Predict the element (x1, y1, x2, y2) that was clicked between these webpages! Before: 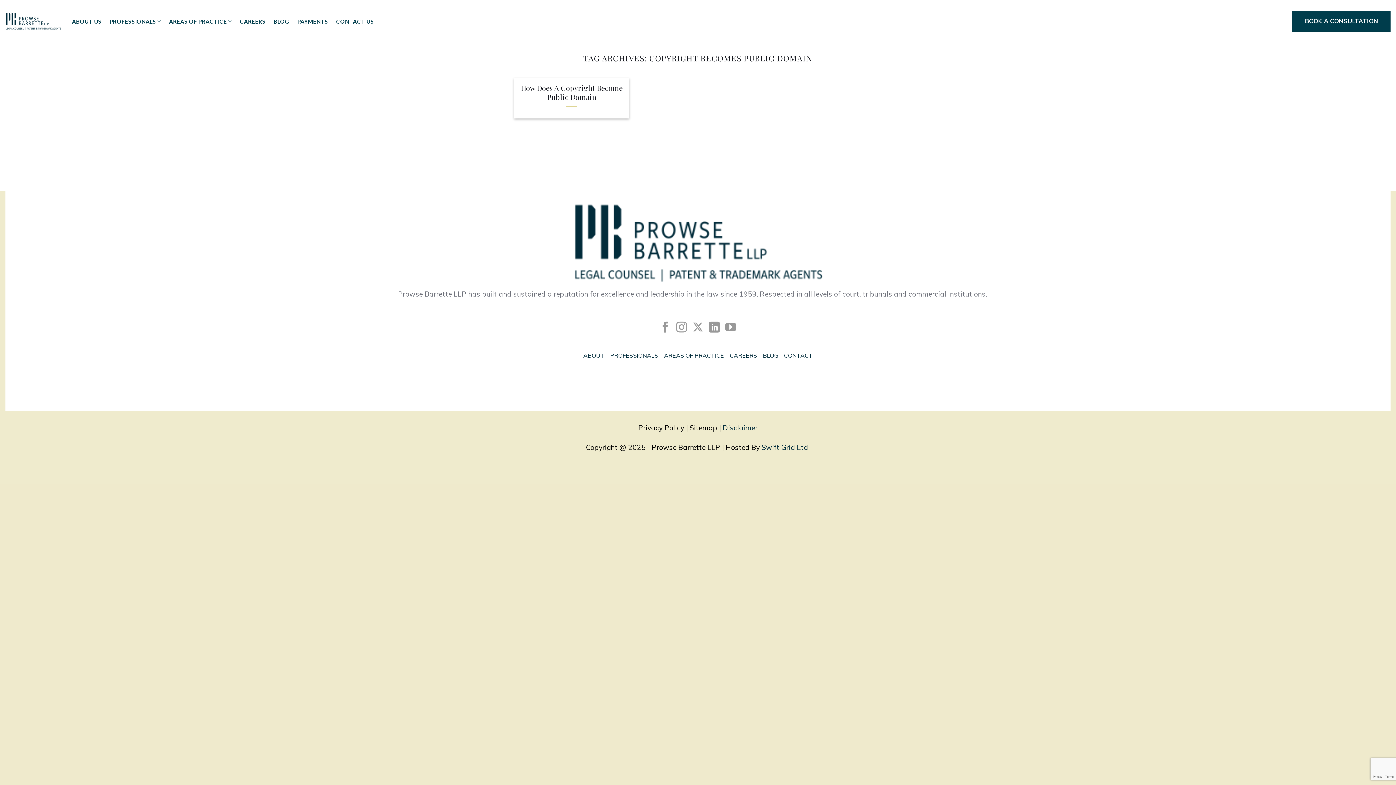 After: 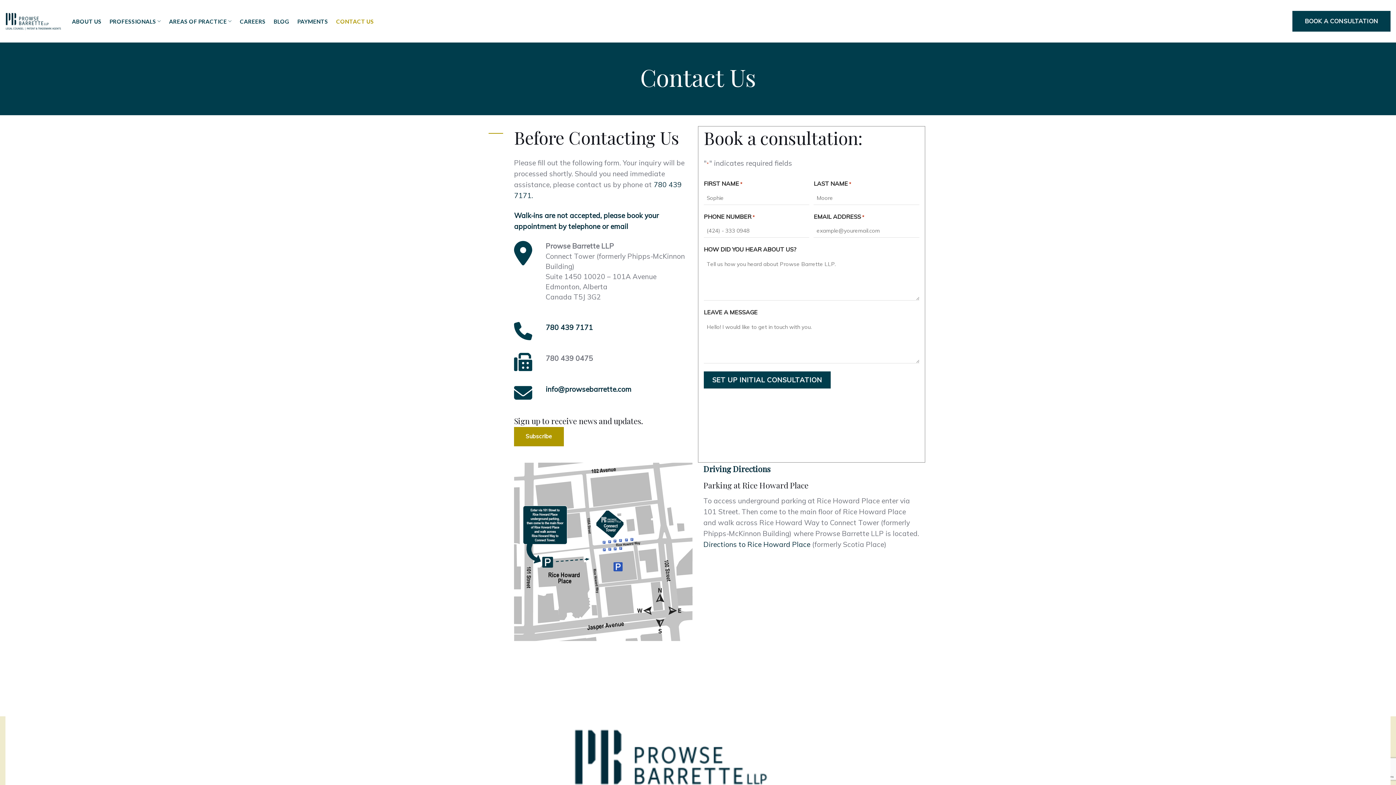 Action: bbox: (784, 351, 812, 359) label: CONTACT